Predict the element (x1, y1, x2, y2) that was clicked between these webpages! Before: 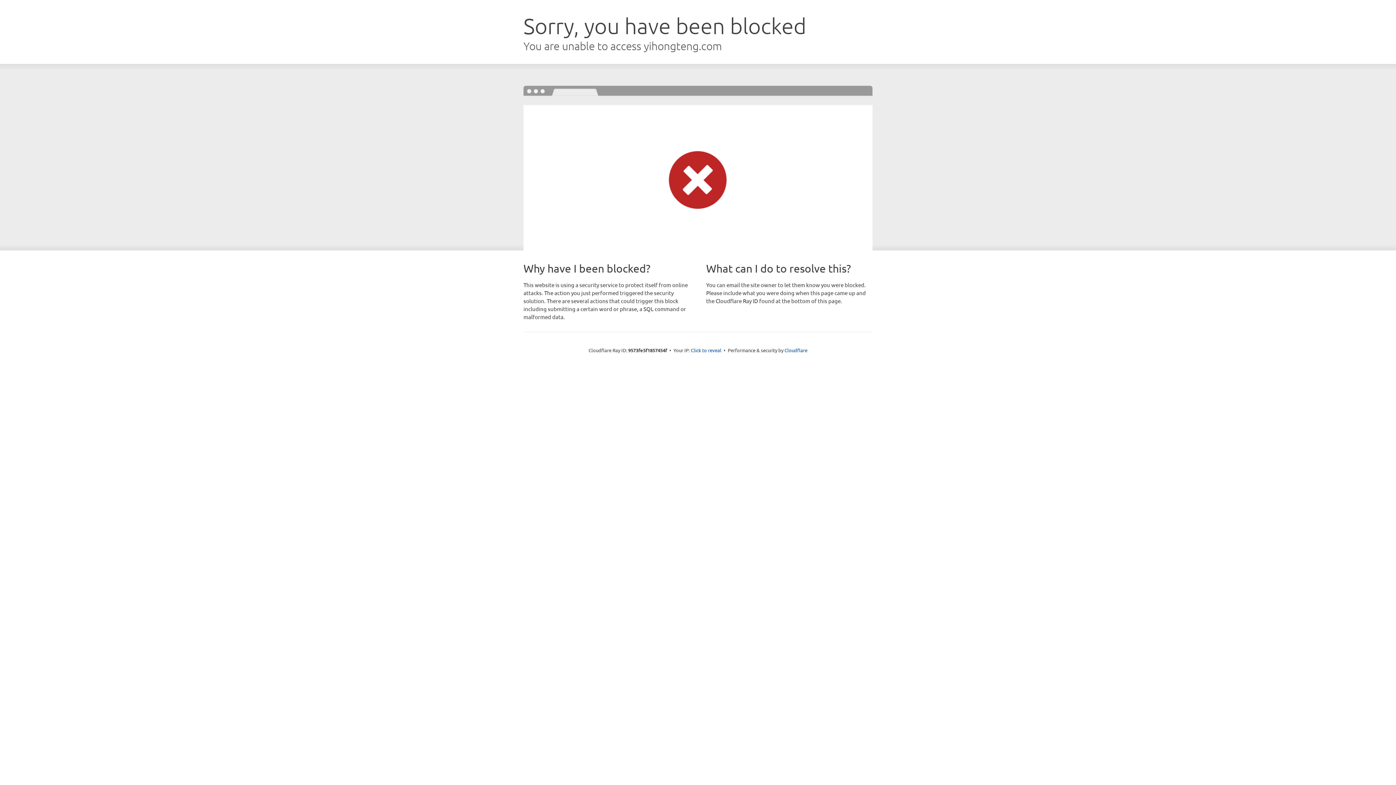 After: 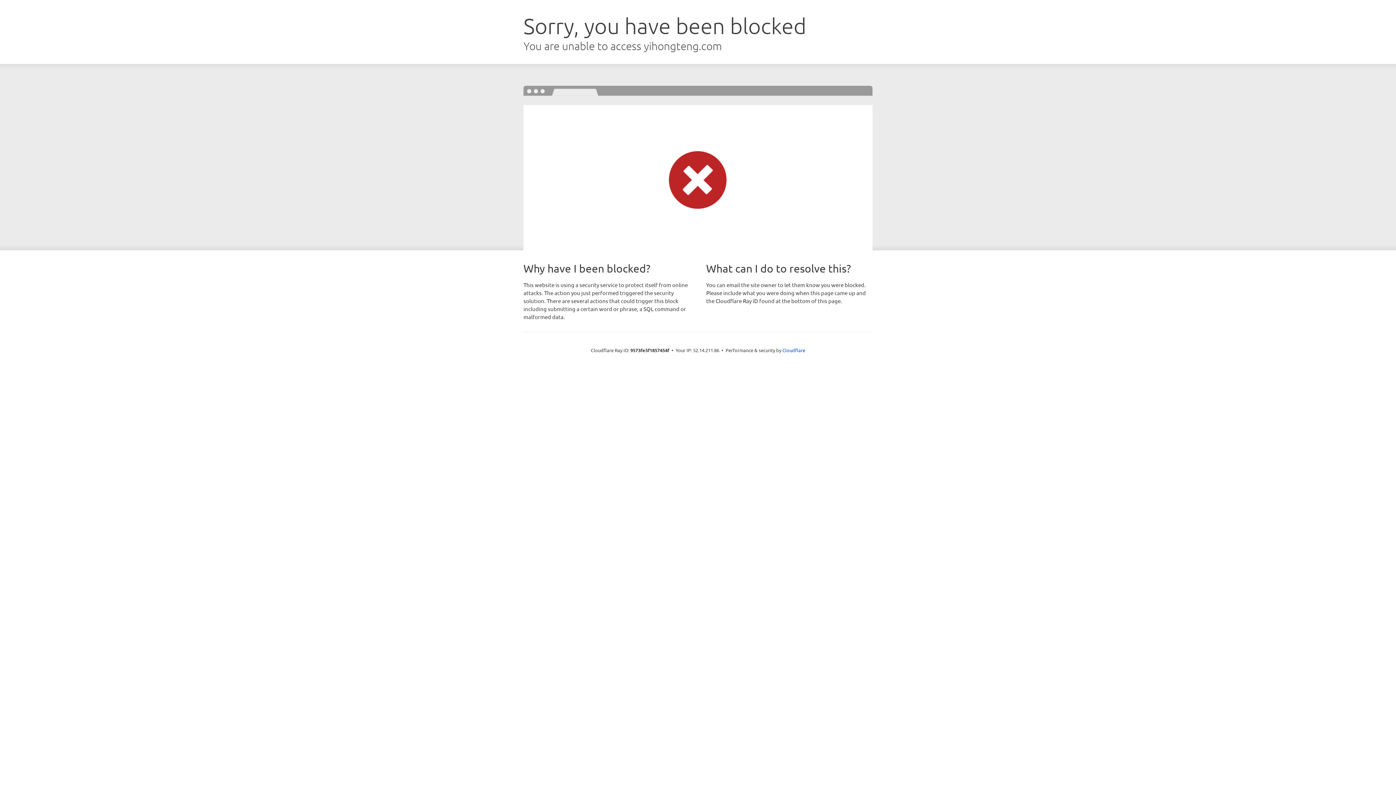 Action: bbox: (691, 346, 721, 353) label: Click to reveal